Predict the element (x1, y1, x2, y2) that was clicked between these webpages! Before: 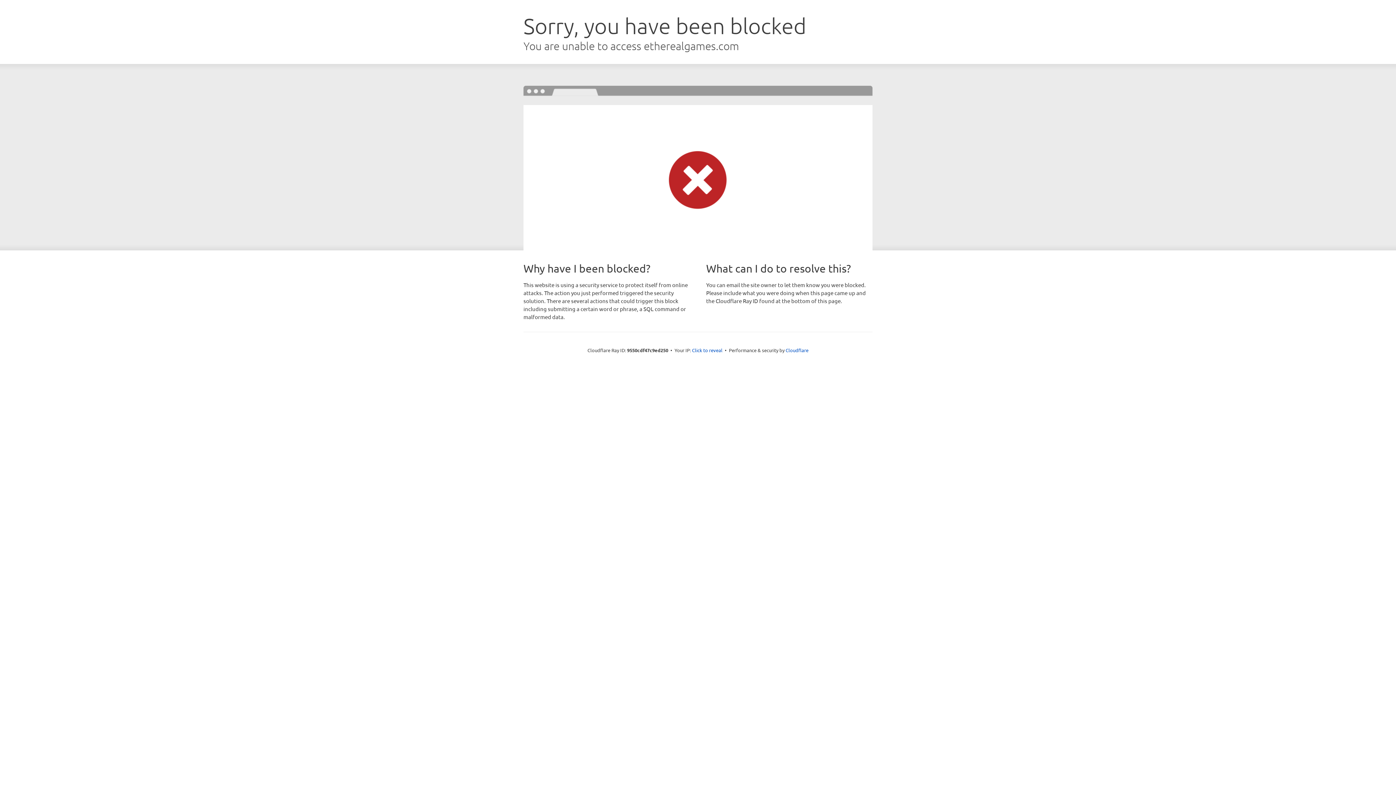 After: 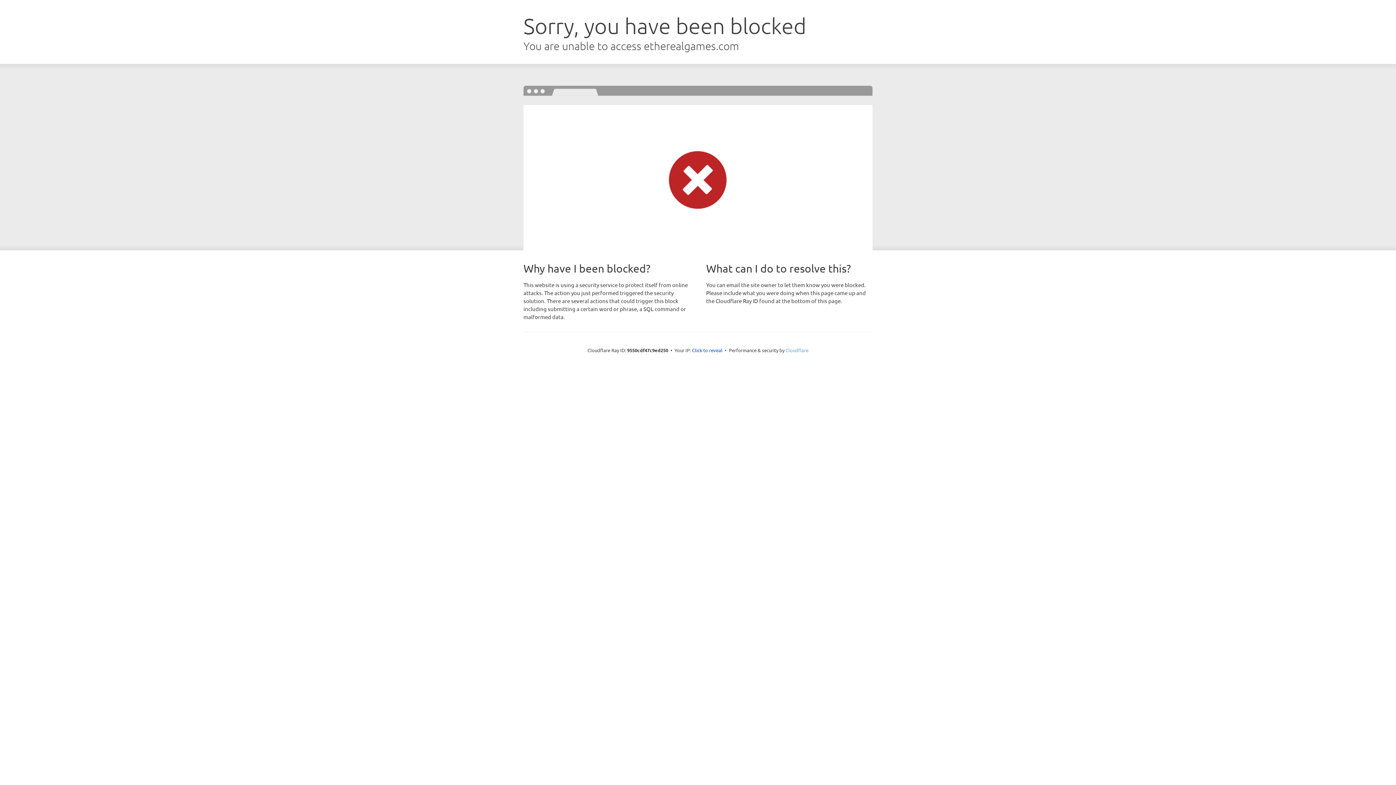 Action: bbox: (785, 347, 808, 353) label: Cloudflare